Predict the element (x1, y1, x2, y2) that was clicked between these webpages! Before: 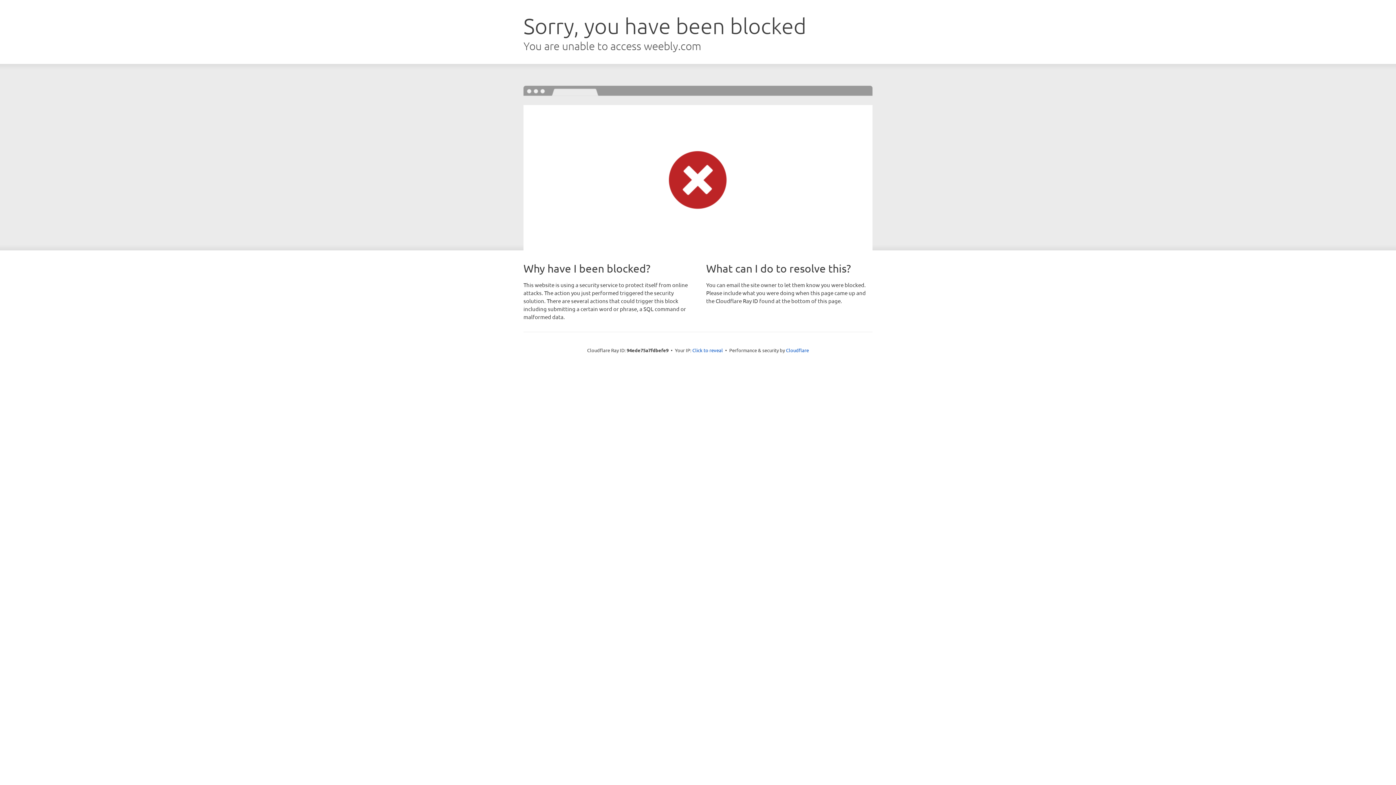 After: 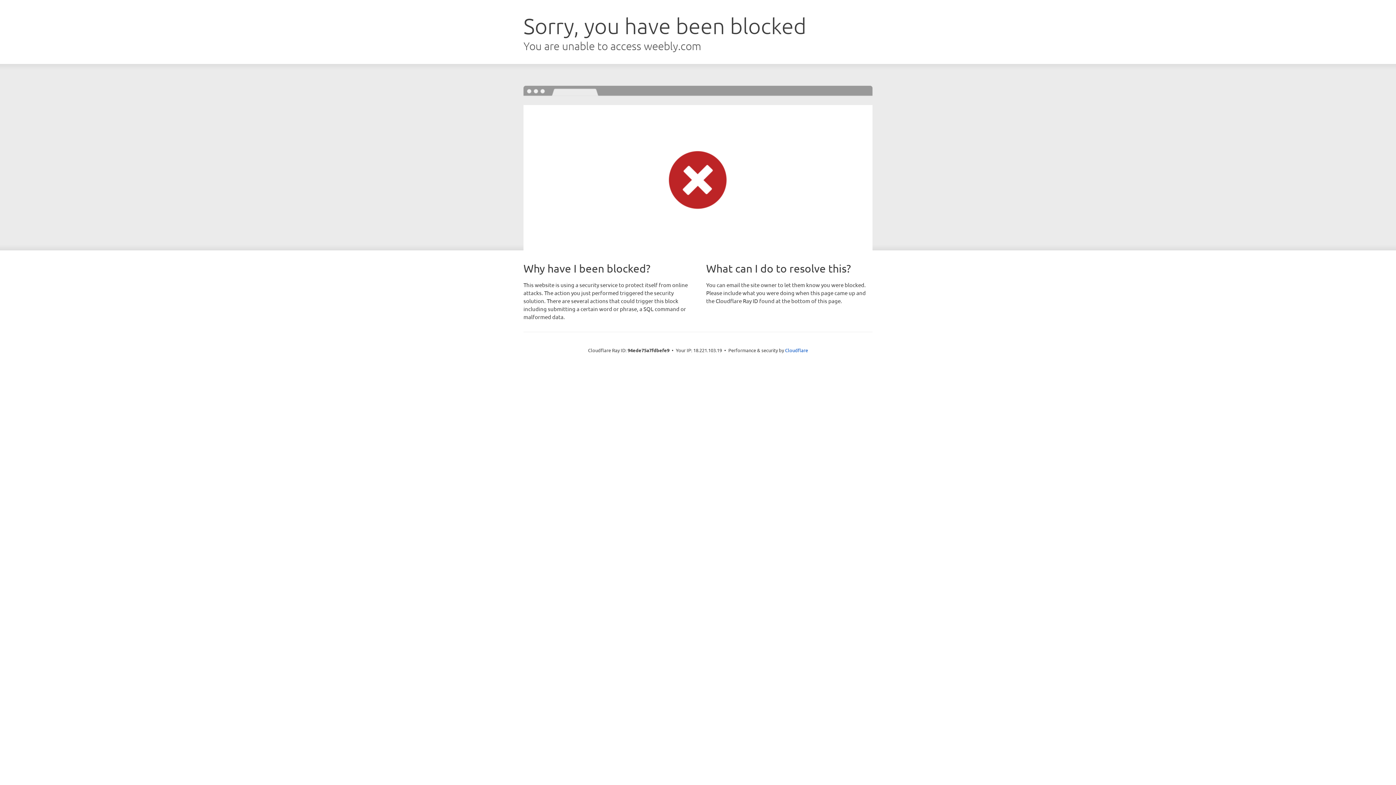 Action: bbox: (692, 346, 723, 353) label: Click to reveal